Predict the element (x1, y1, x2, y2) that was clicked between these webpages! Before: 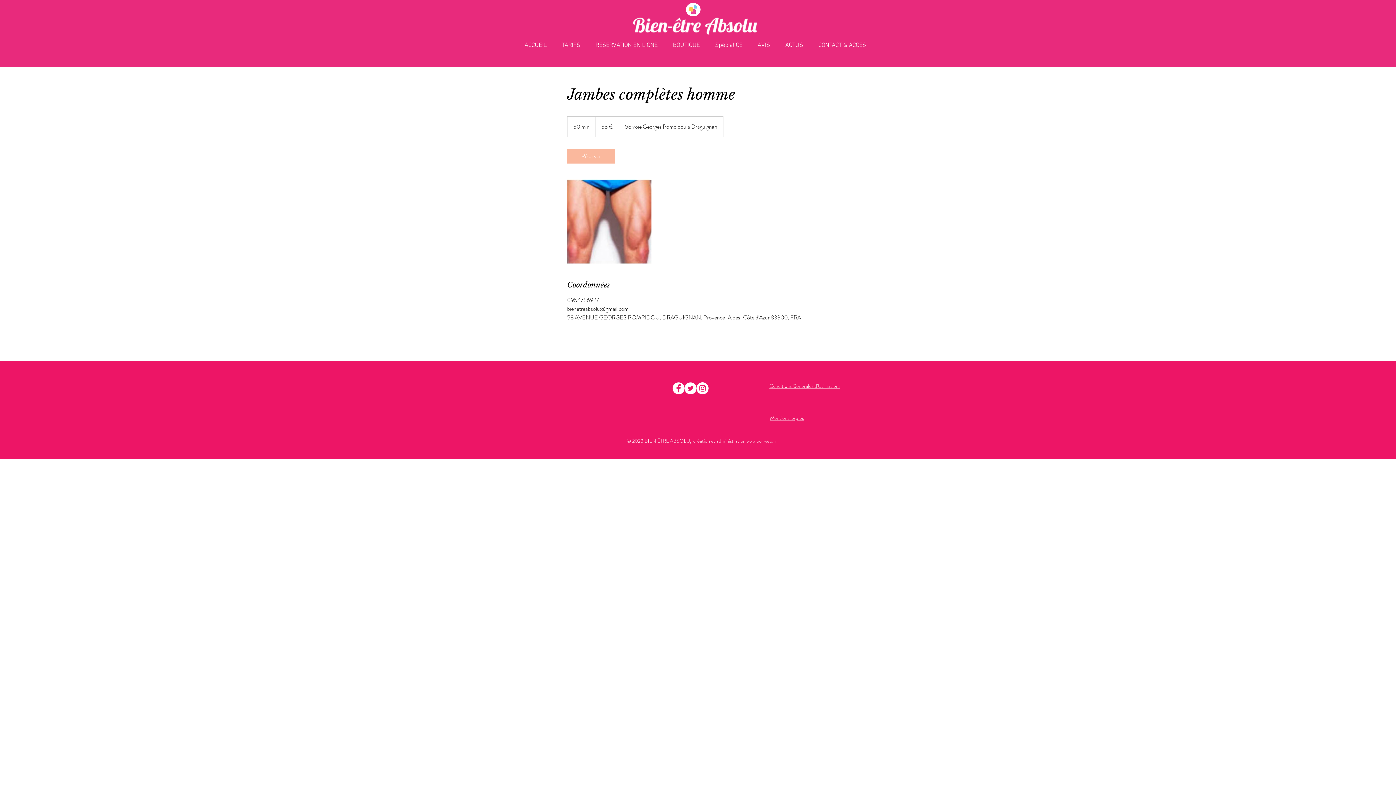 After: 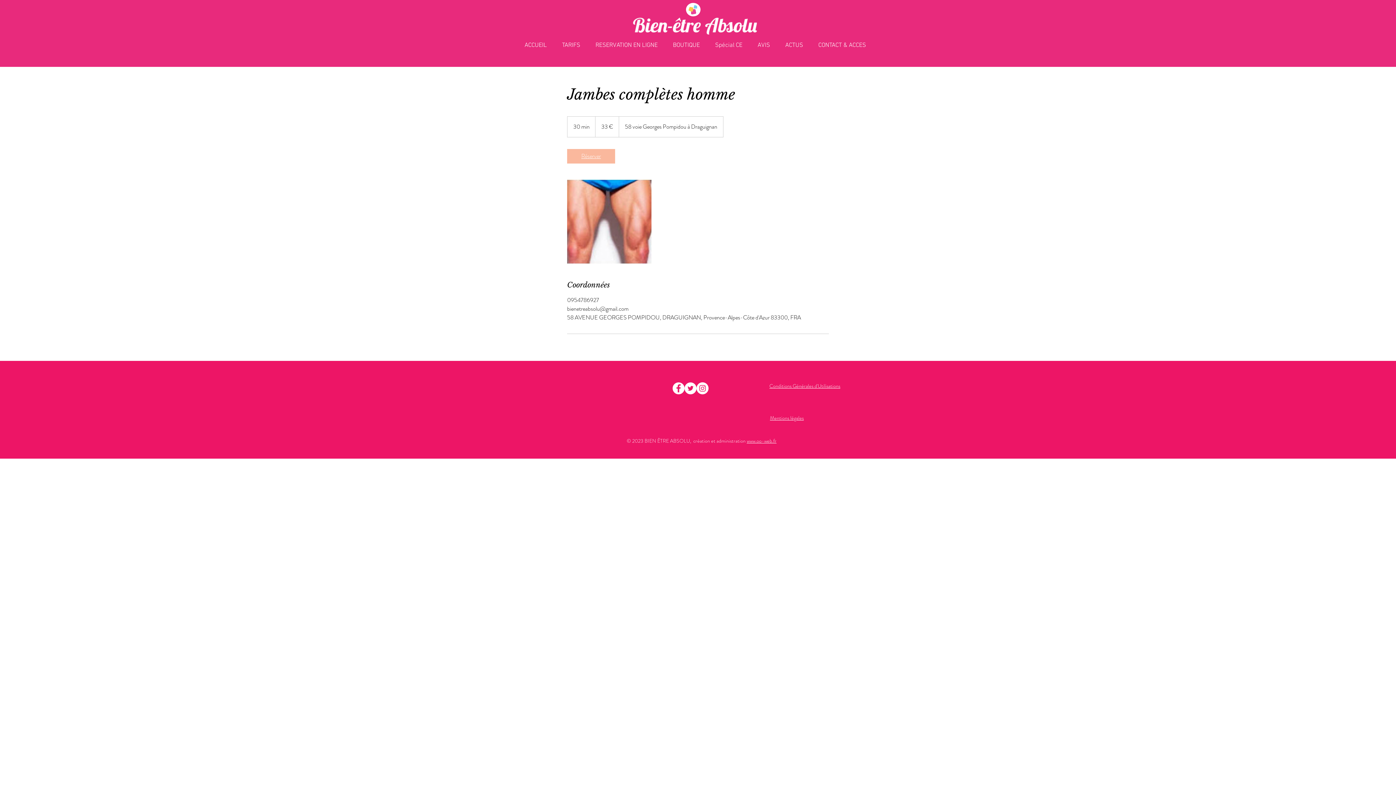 Action: label: Réserver bbox: (567, 149, 615, 163)